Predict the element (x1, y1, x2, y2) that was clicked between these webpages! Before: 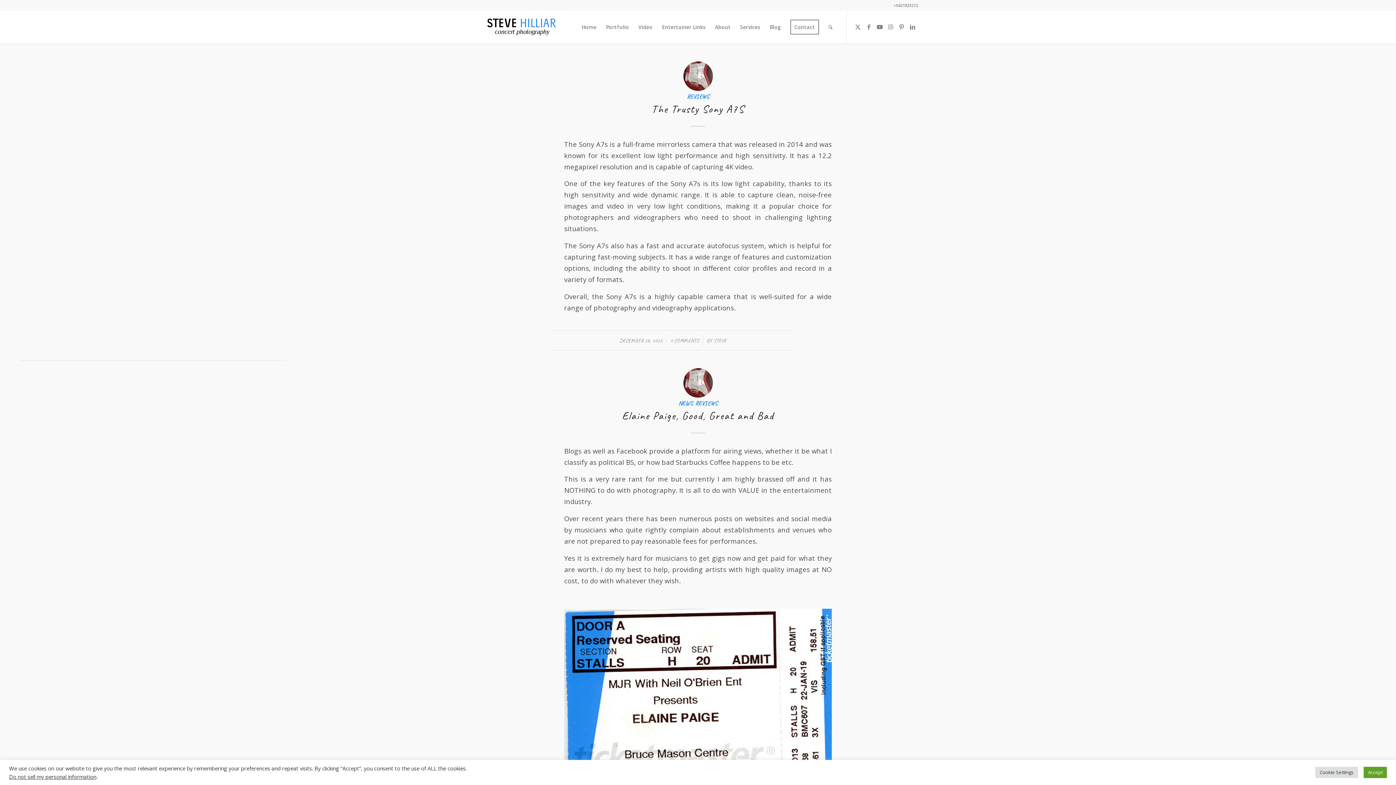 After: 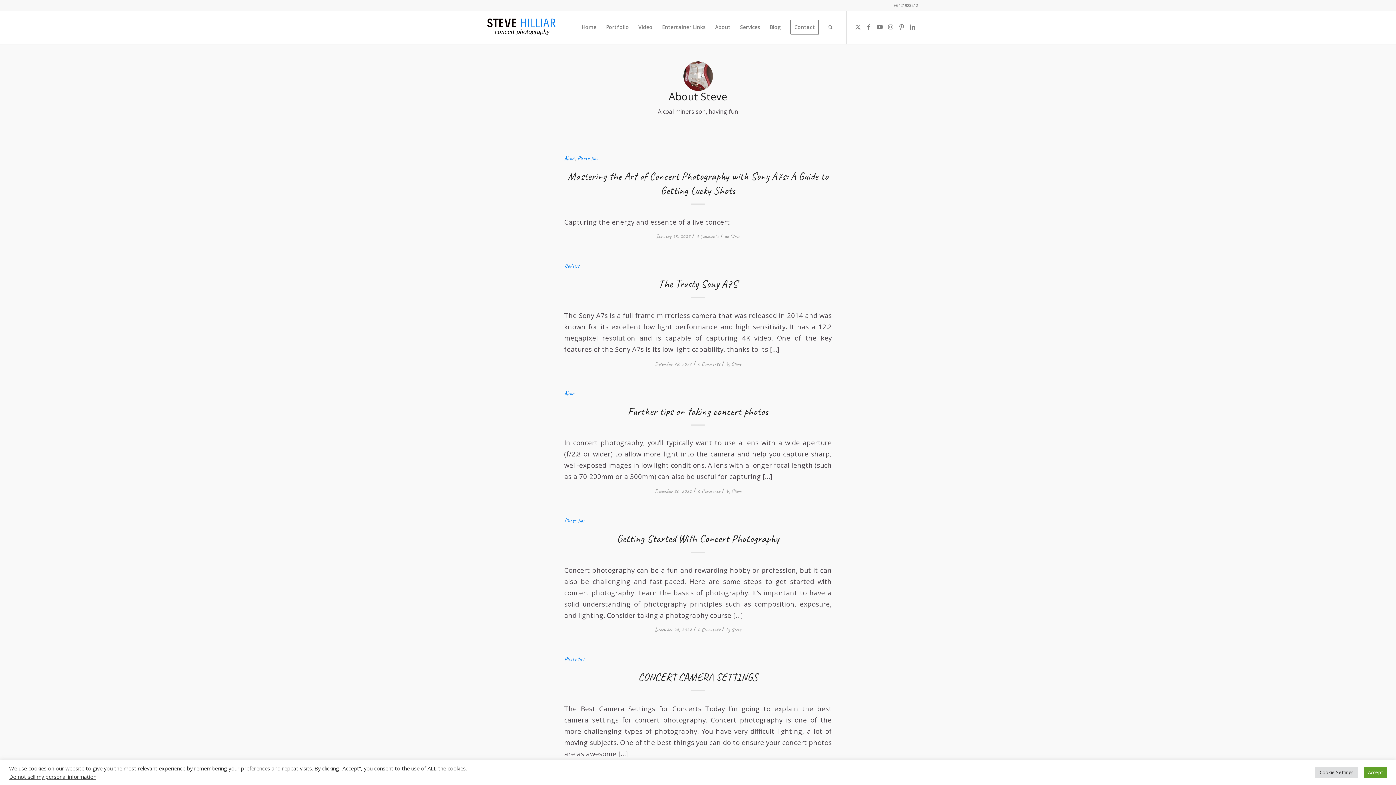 Action: bbox: (713, 337, 726, 344) label: STEVE